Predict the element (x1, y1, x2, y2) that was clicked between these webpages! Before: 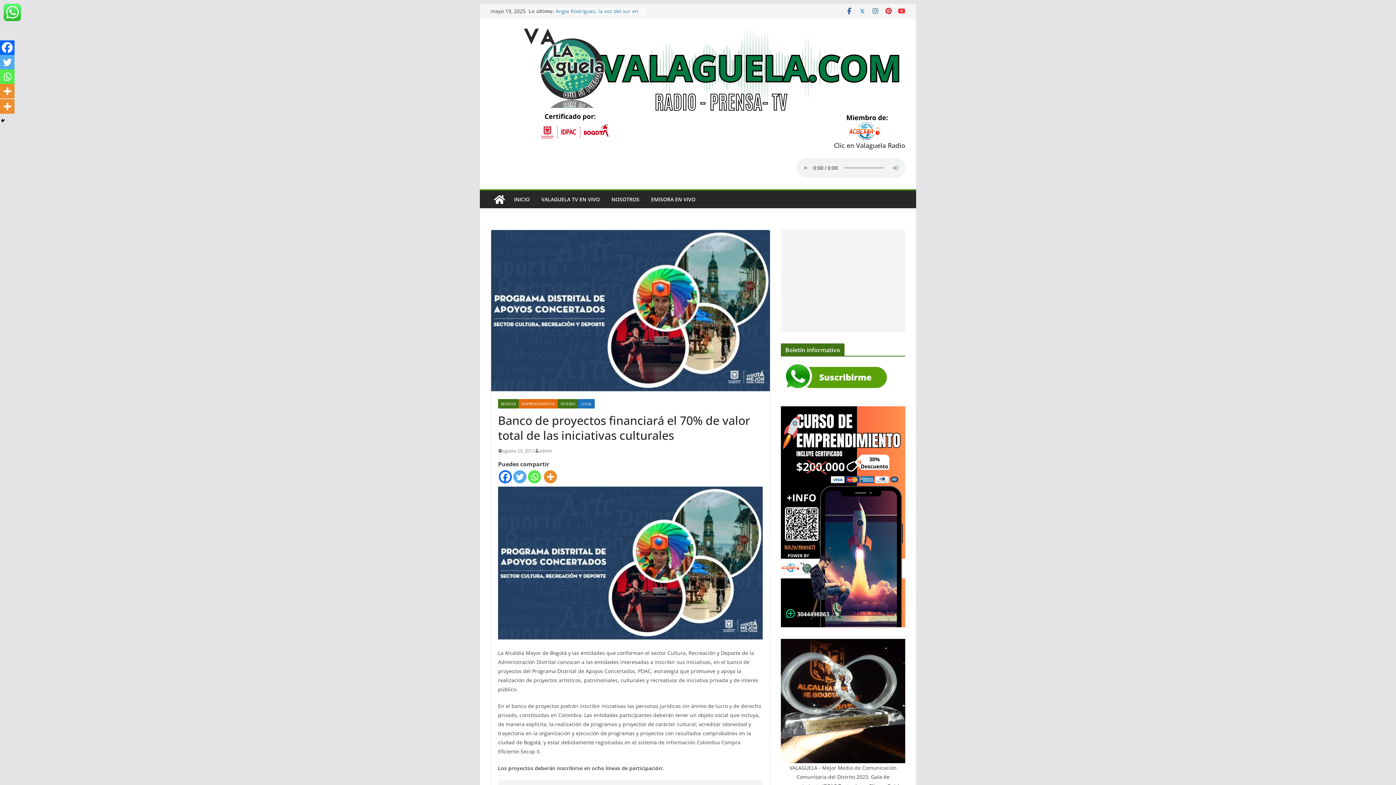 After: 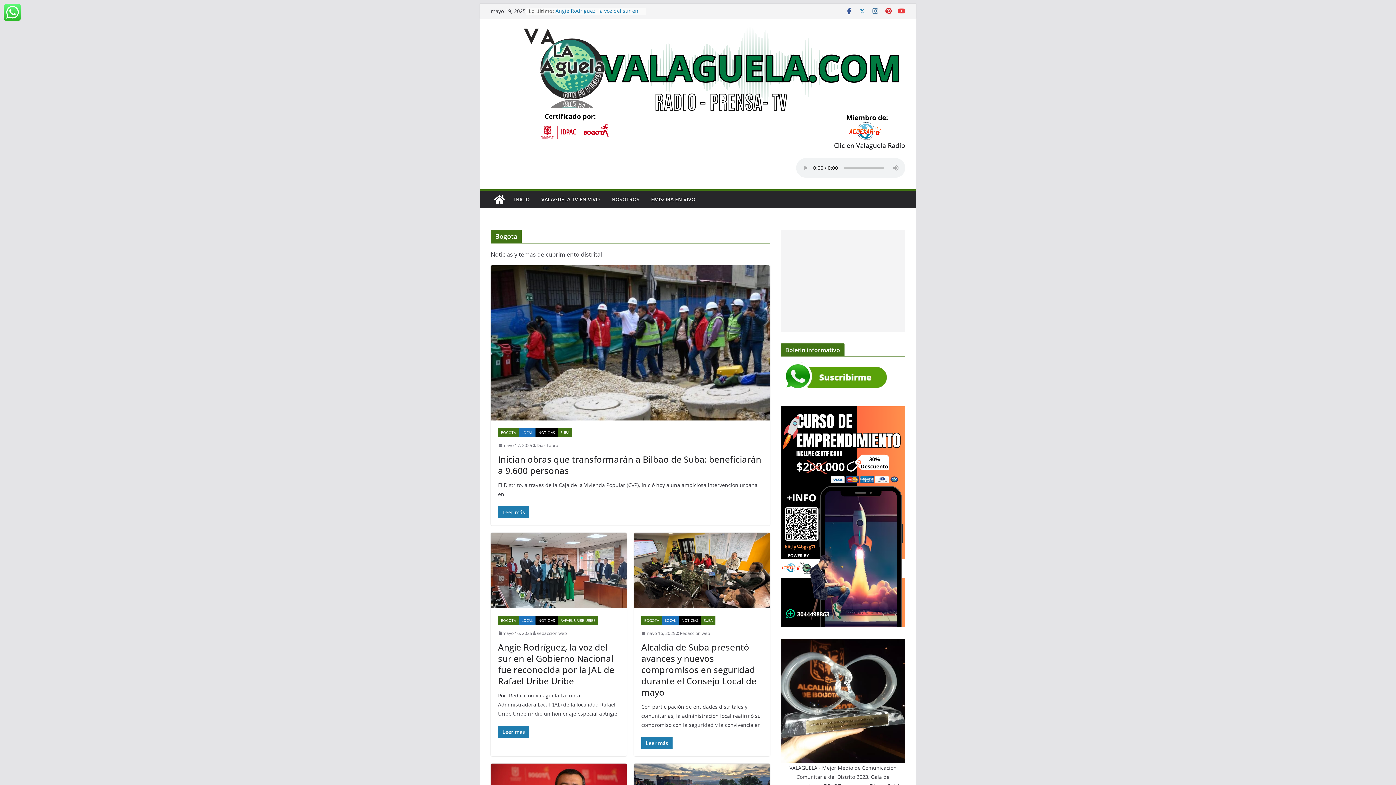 Action: label: BOGOTA bbox: (498, 399, 518, 408)